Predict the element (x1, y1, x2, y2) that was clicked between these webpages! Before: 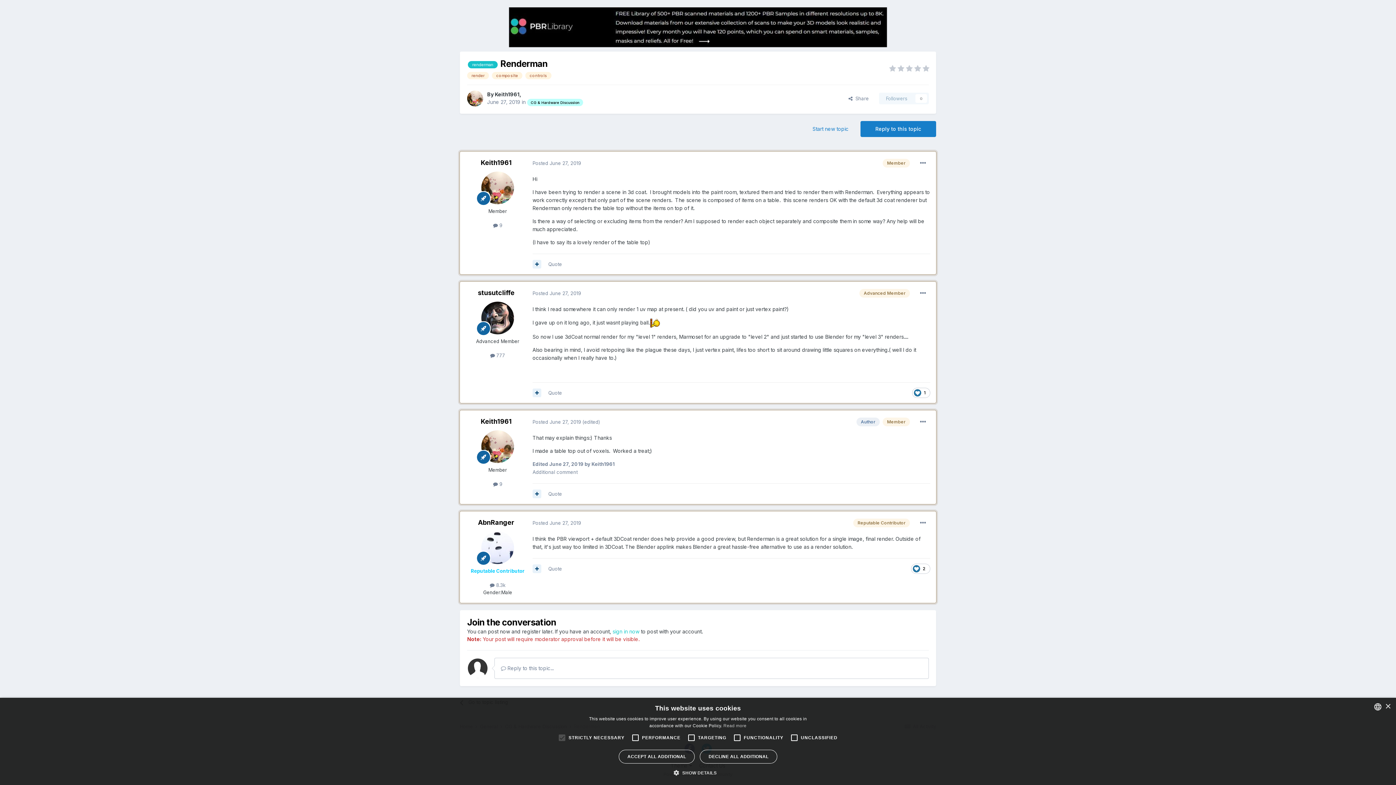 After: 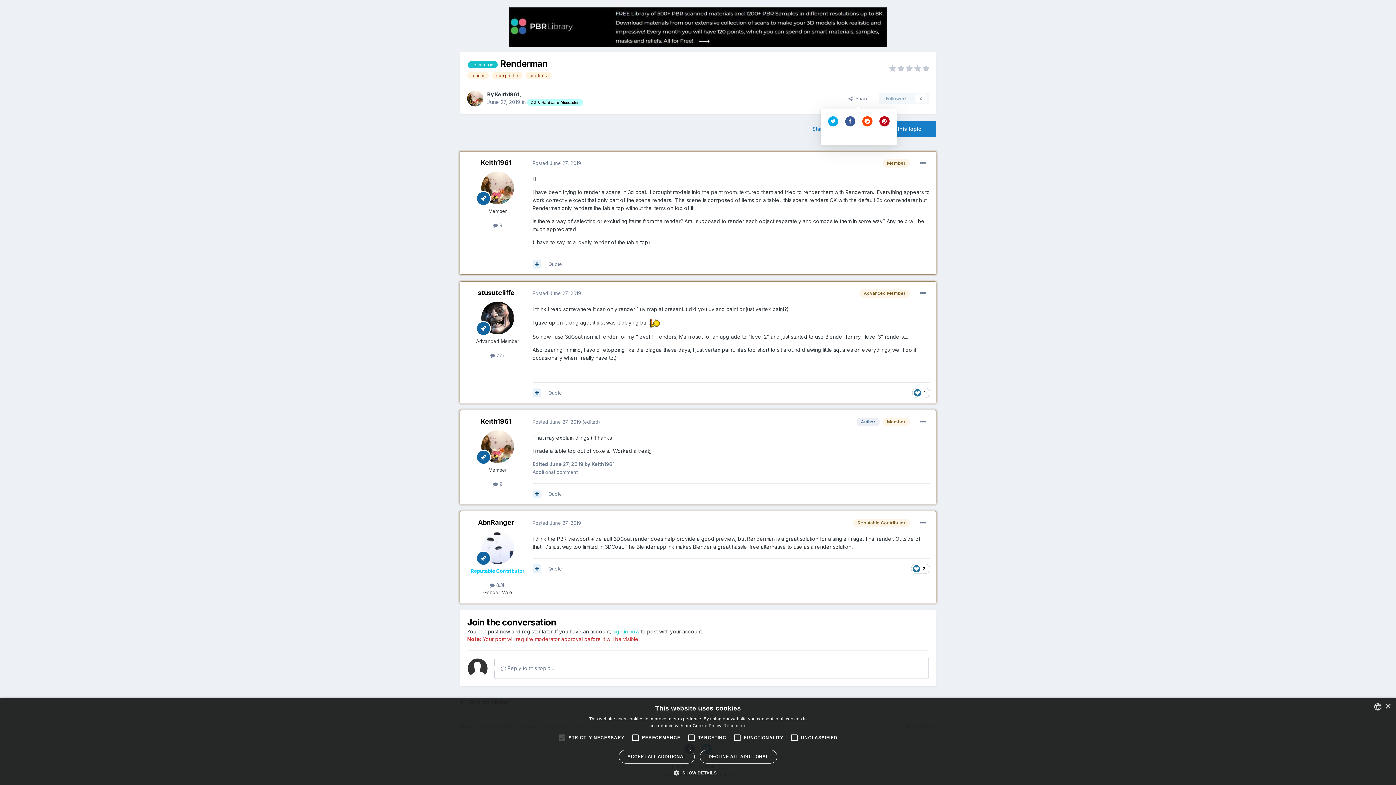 Action: bbox: (842, 85, 874, 97) label:   Share